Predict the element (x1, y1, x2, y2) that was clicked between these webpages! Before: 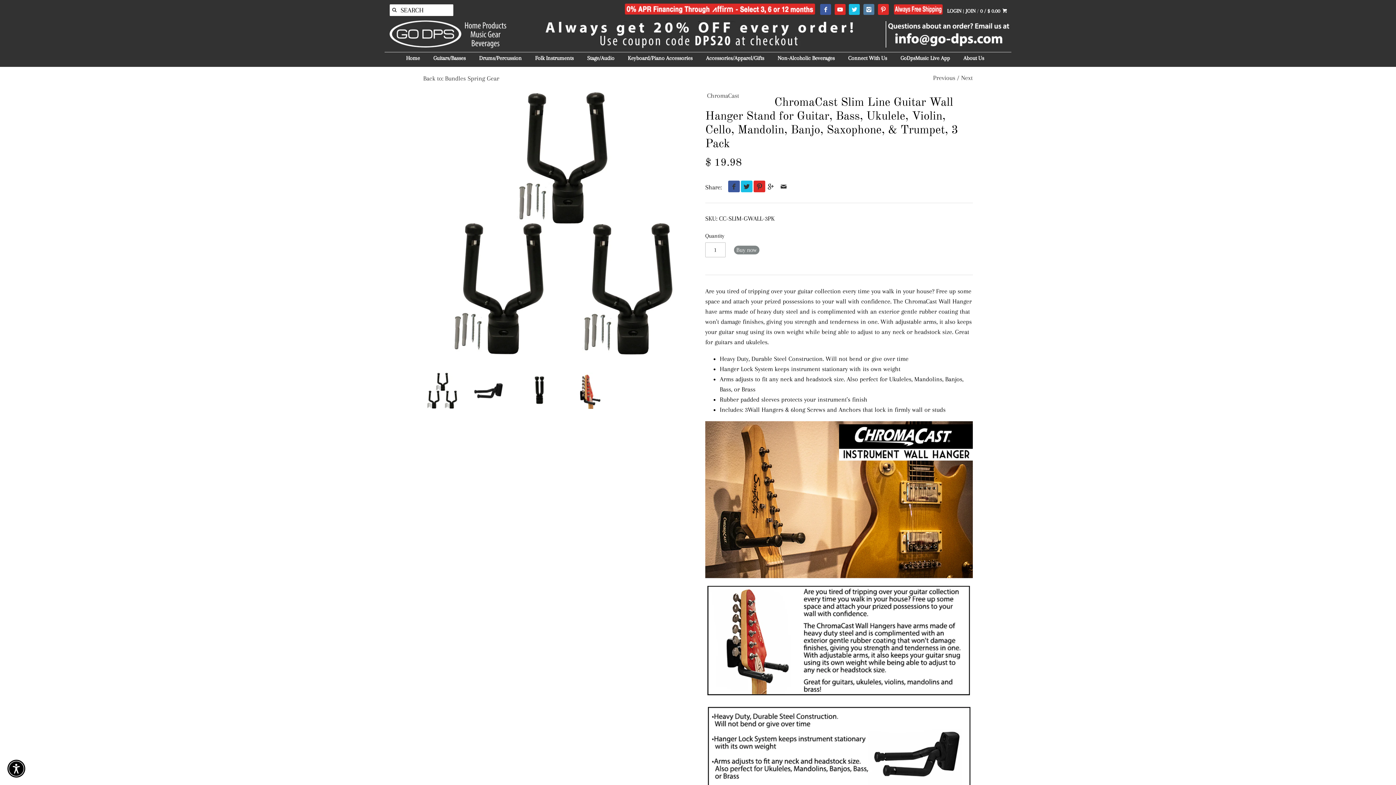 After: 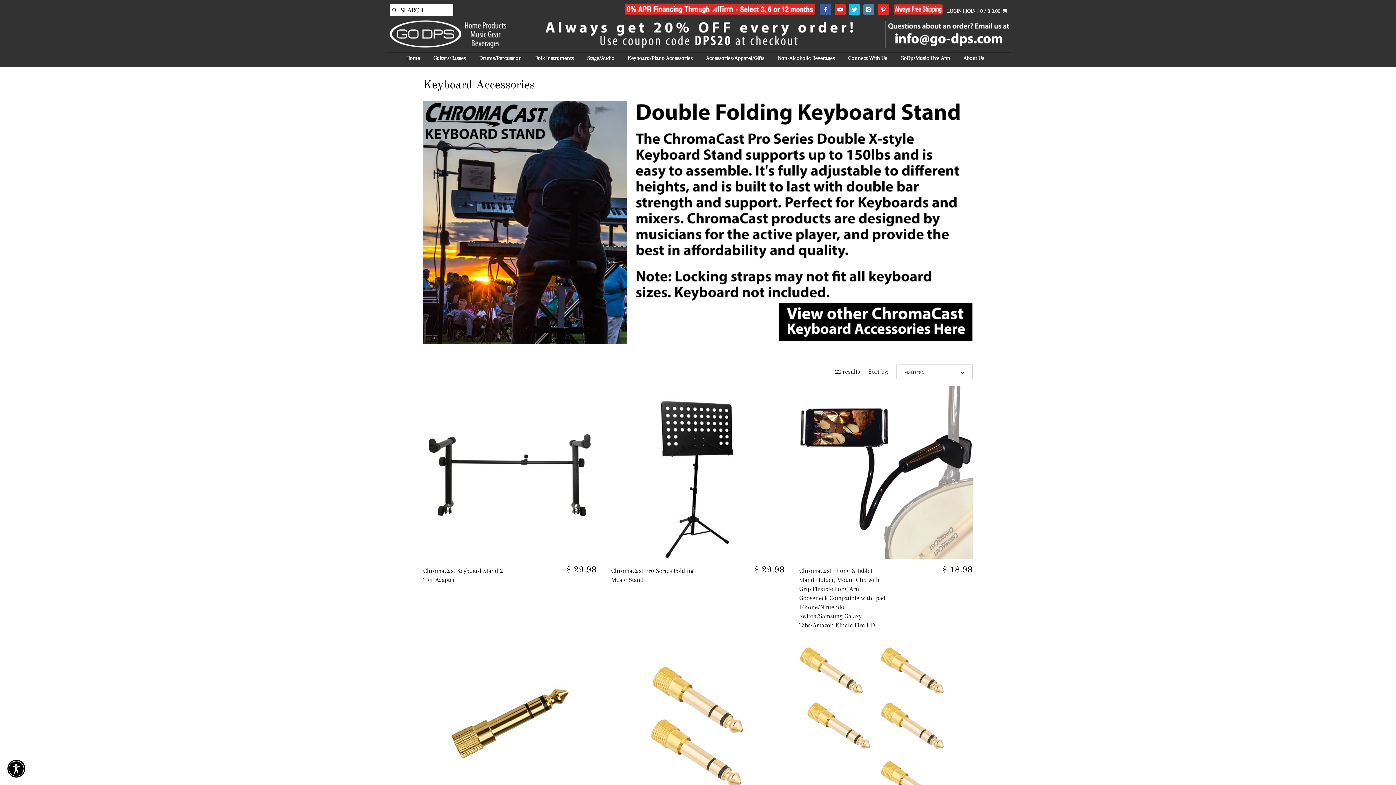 Action: bbox: (622, 52, 698, 66) label: Keyboard/Piano Accessories